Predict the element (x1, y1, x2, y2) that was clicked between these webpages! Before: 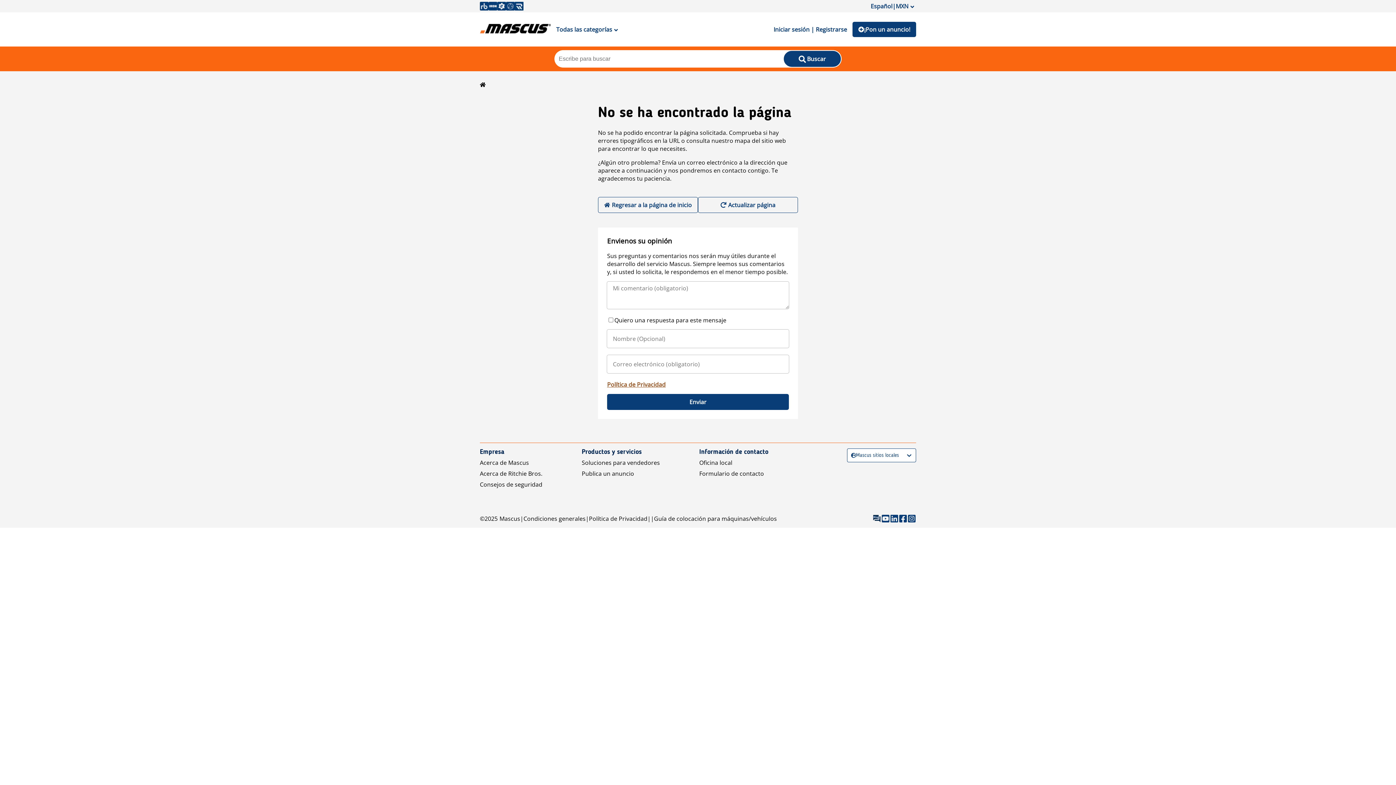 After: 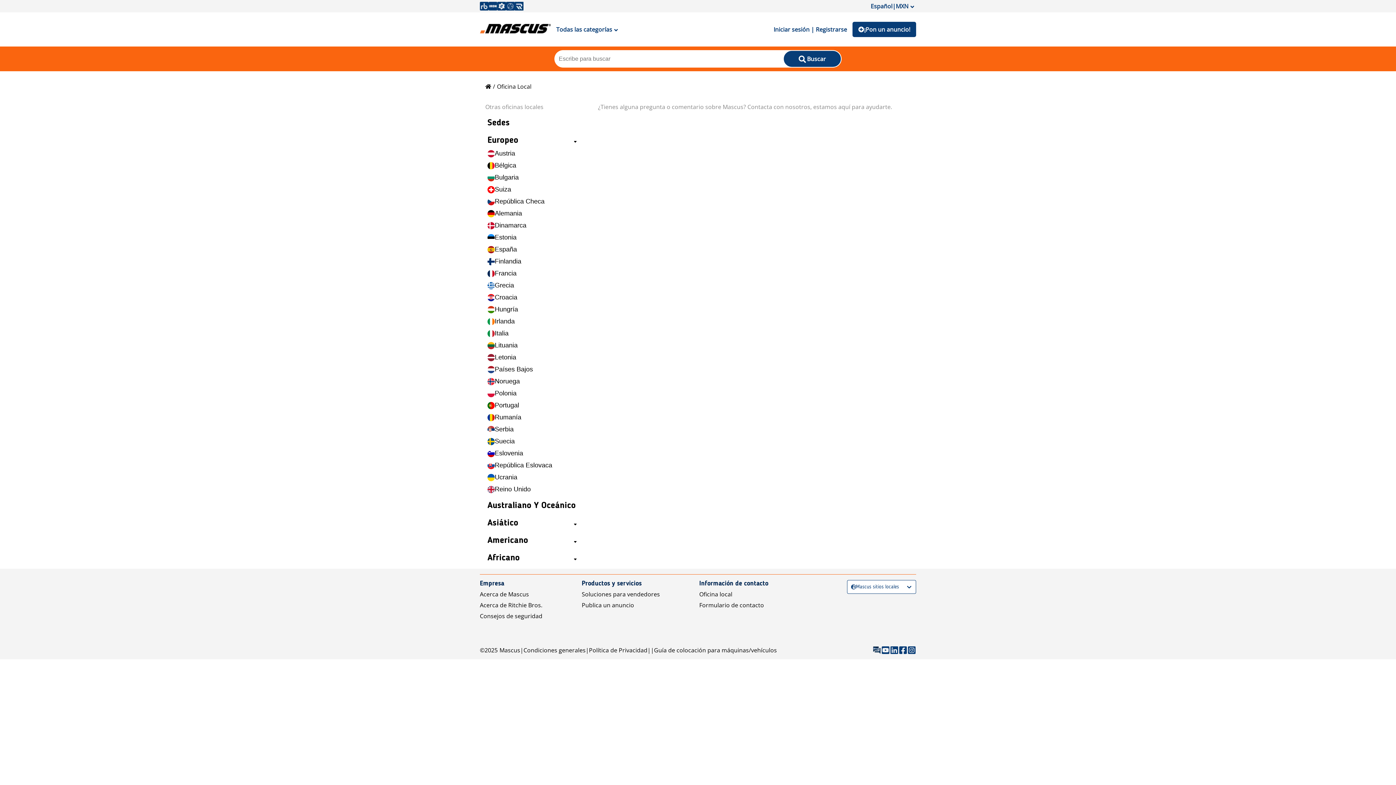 Action: label: Oficina local bbox: (699, 459, 732, 467)